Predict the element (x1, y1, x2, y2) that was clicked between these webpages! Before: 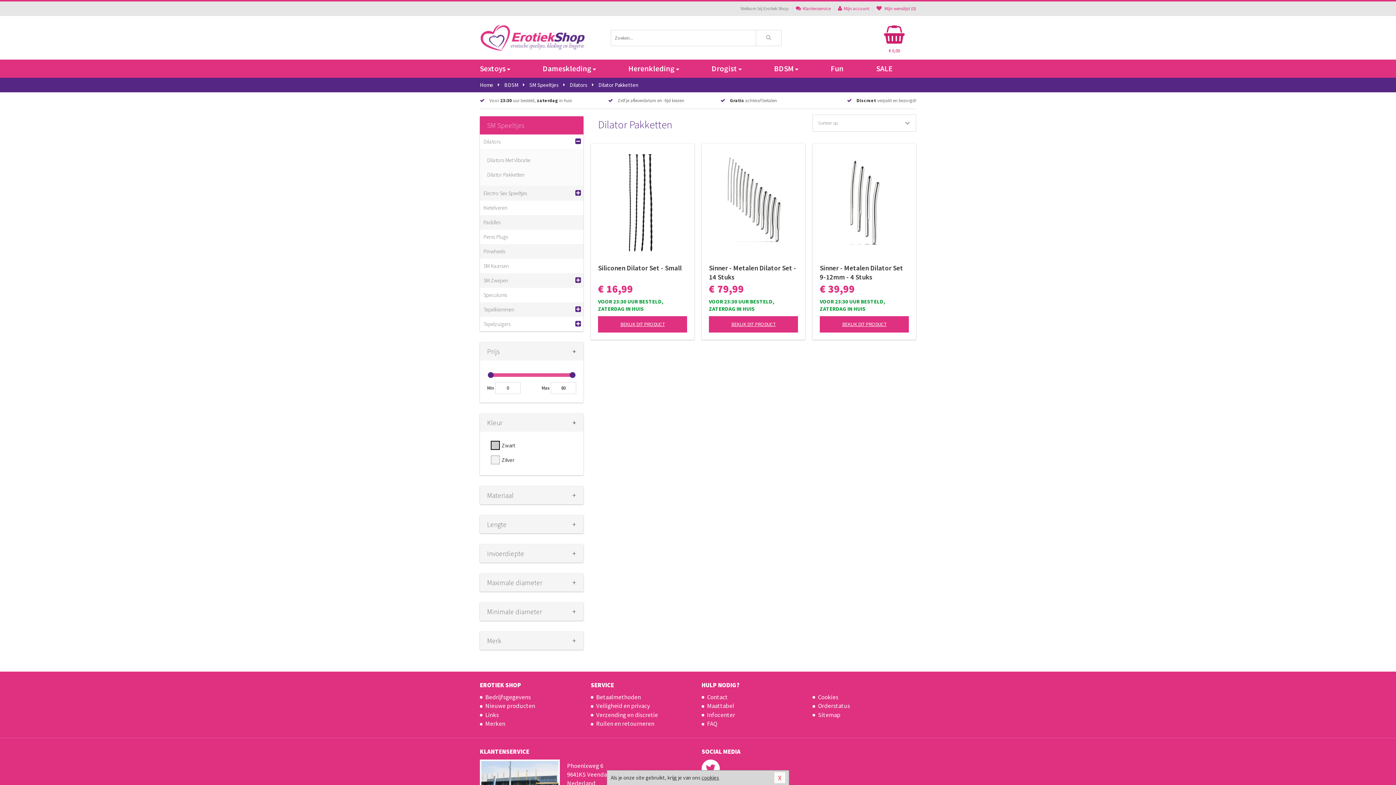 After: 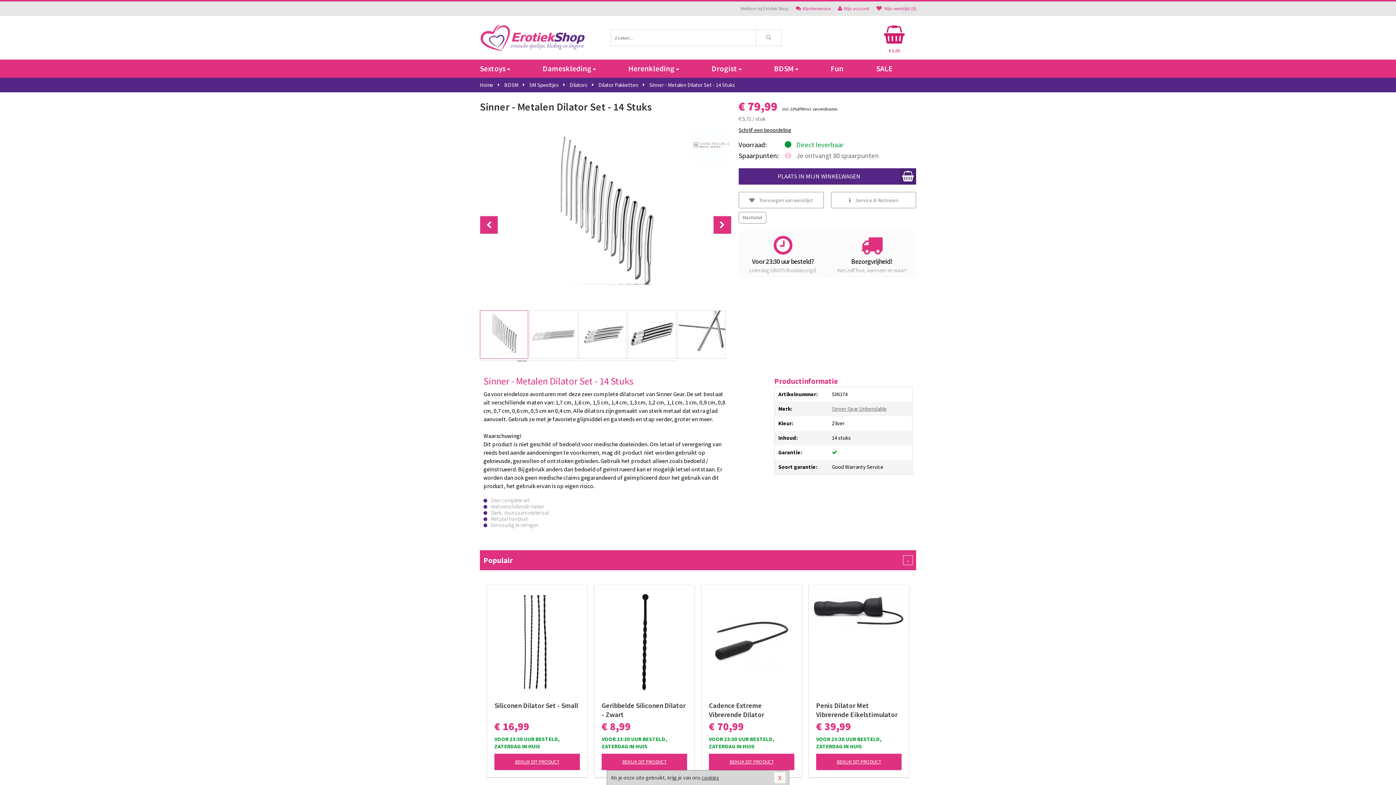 Action: label: BEKIJK DIT PRODUCT bbox: (709, 316, 798, 332)